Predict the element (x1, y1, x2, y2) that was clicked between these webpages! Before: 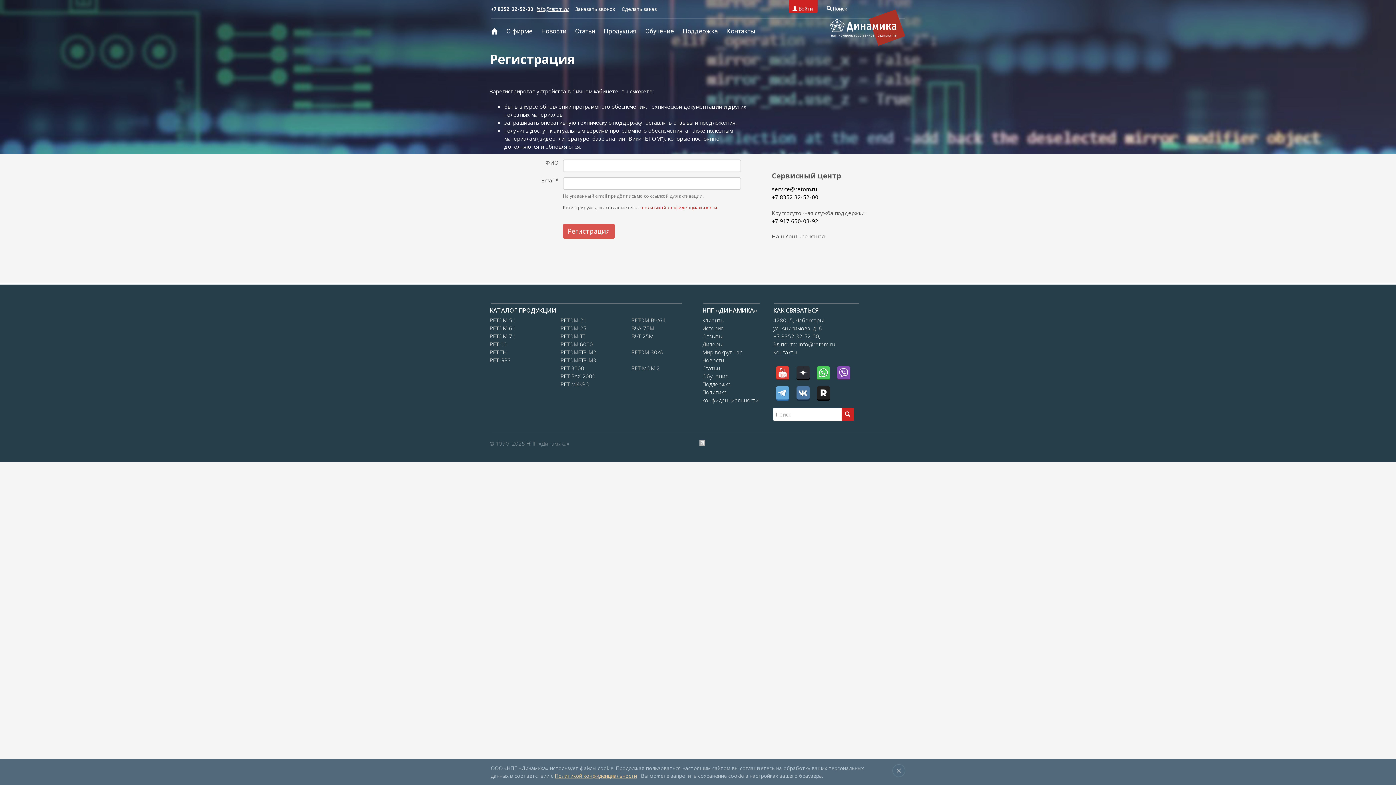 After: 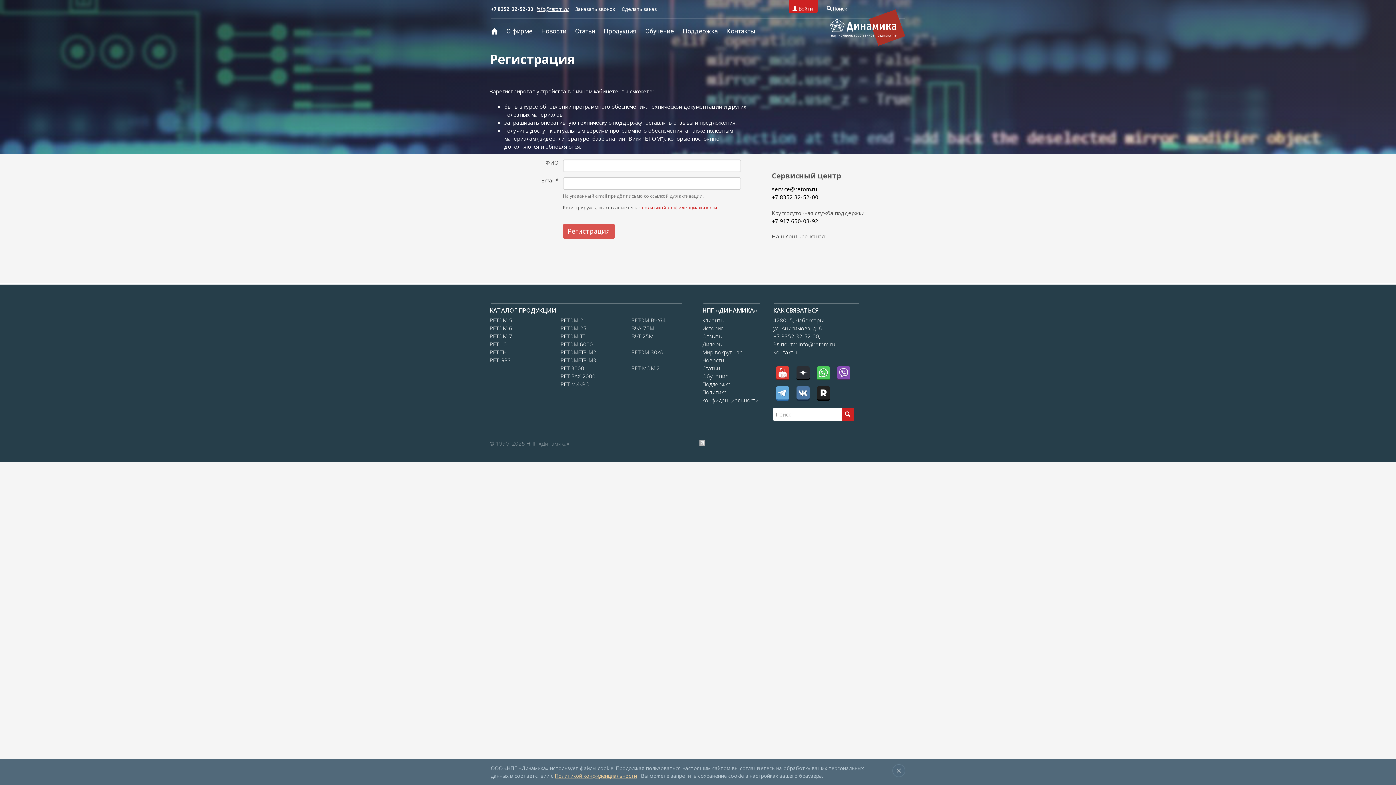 Action: bbox: (534, 6, 568, 12) label:   info@retom.ru